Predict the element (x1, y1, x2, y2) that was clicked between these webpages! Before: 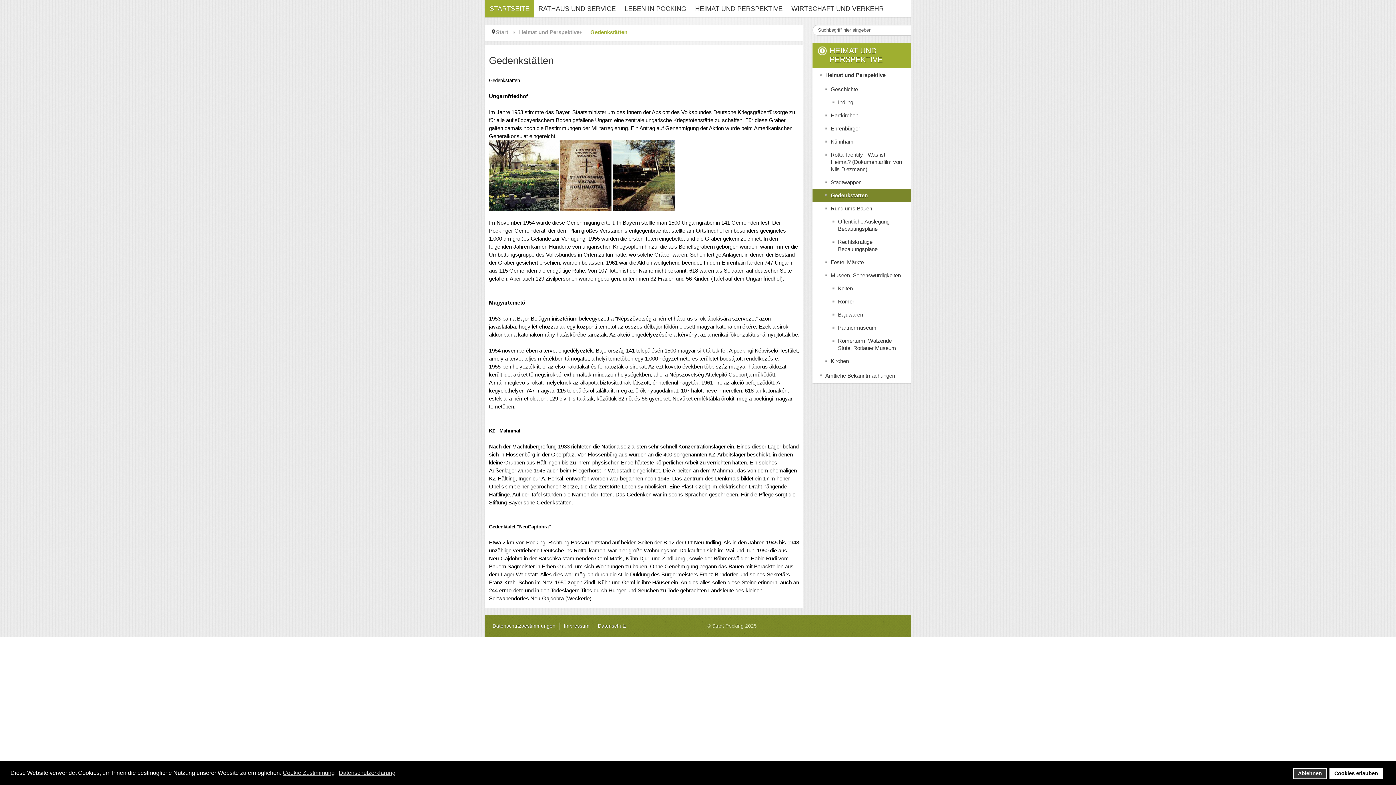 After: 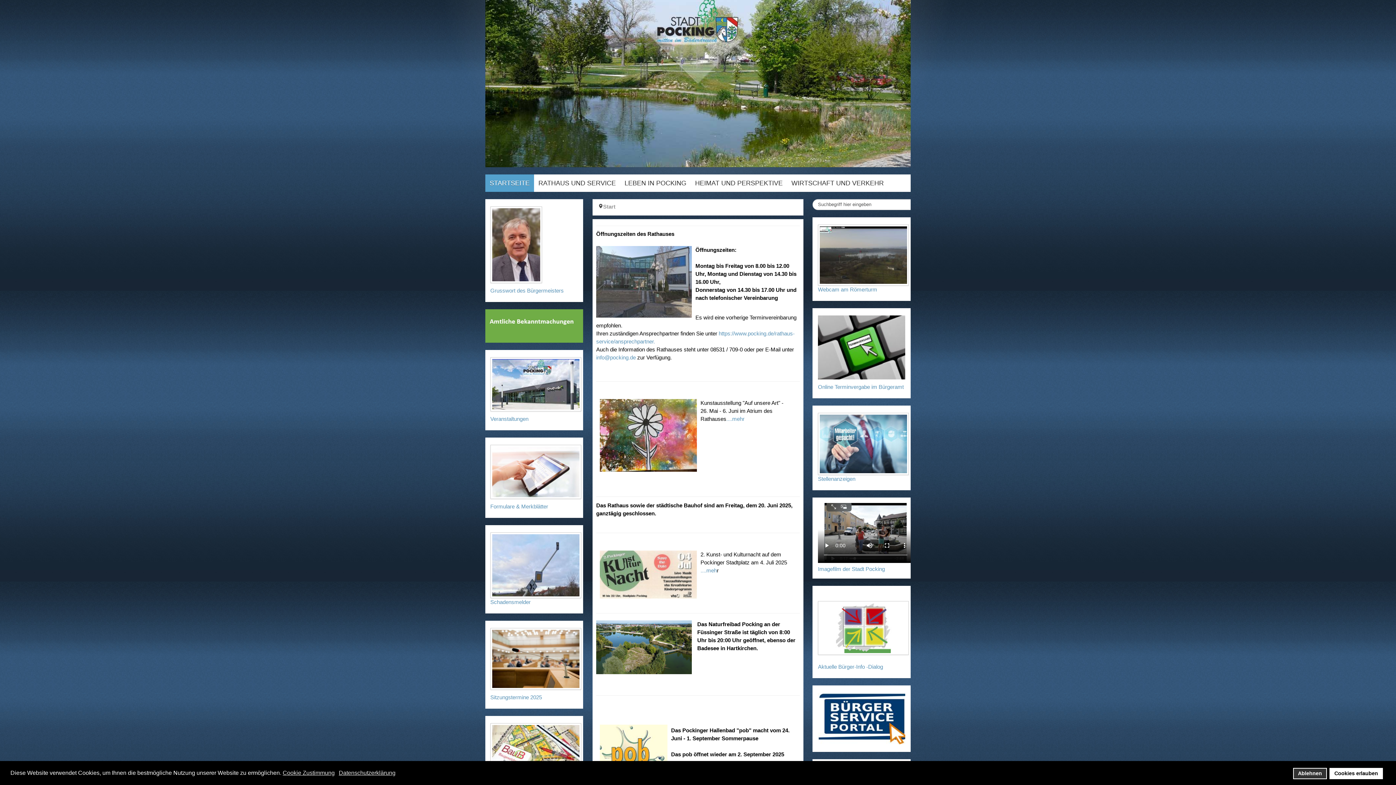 Action: bbox: (496, 28, 519, 36) label: Start